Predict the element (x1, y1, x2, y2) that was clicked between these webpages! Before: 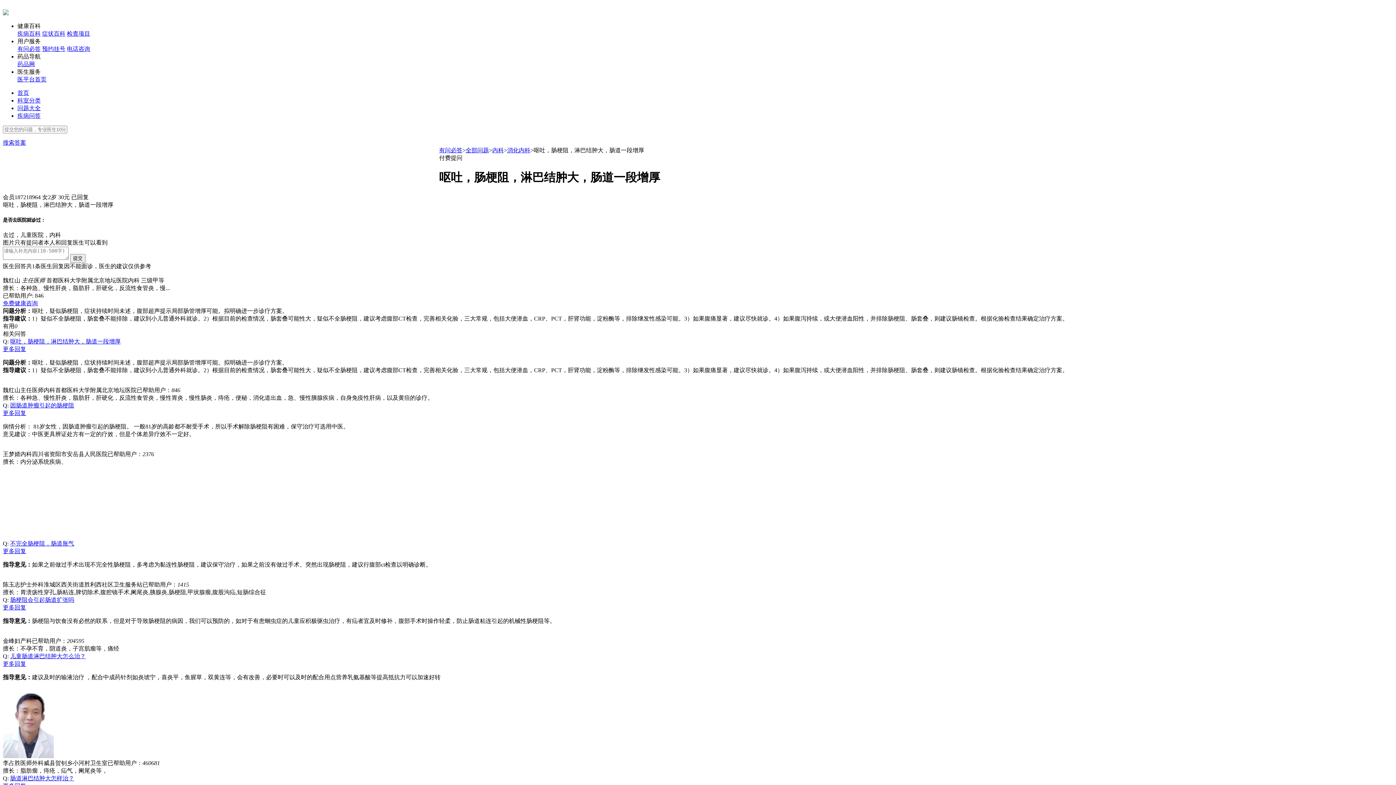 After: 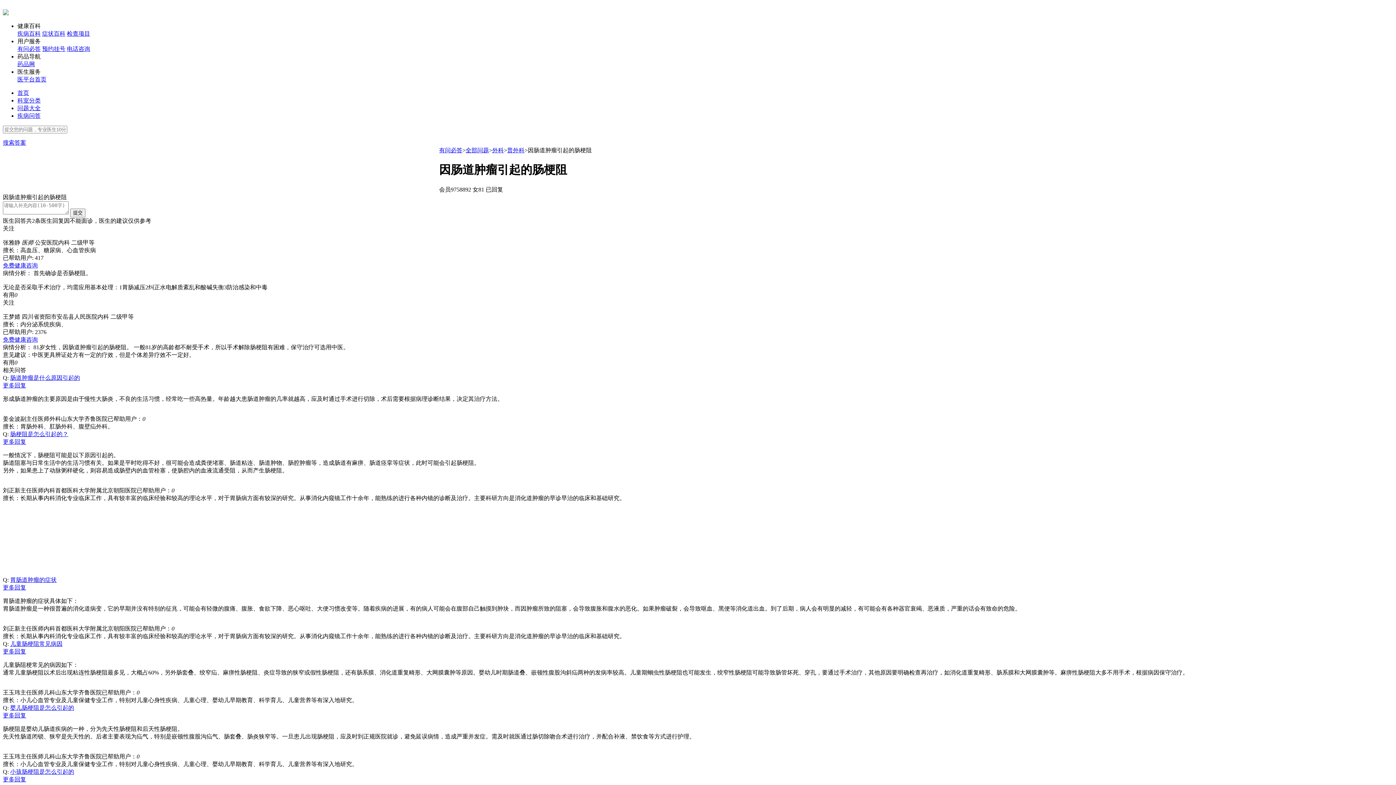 Action: label: 因肠道肿瘤引起的肠梗阻 bbox: (10, 402, 74, 408)